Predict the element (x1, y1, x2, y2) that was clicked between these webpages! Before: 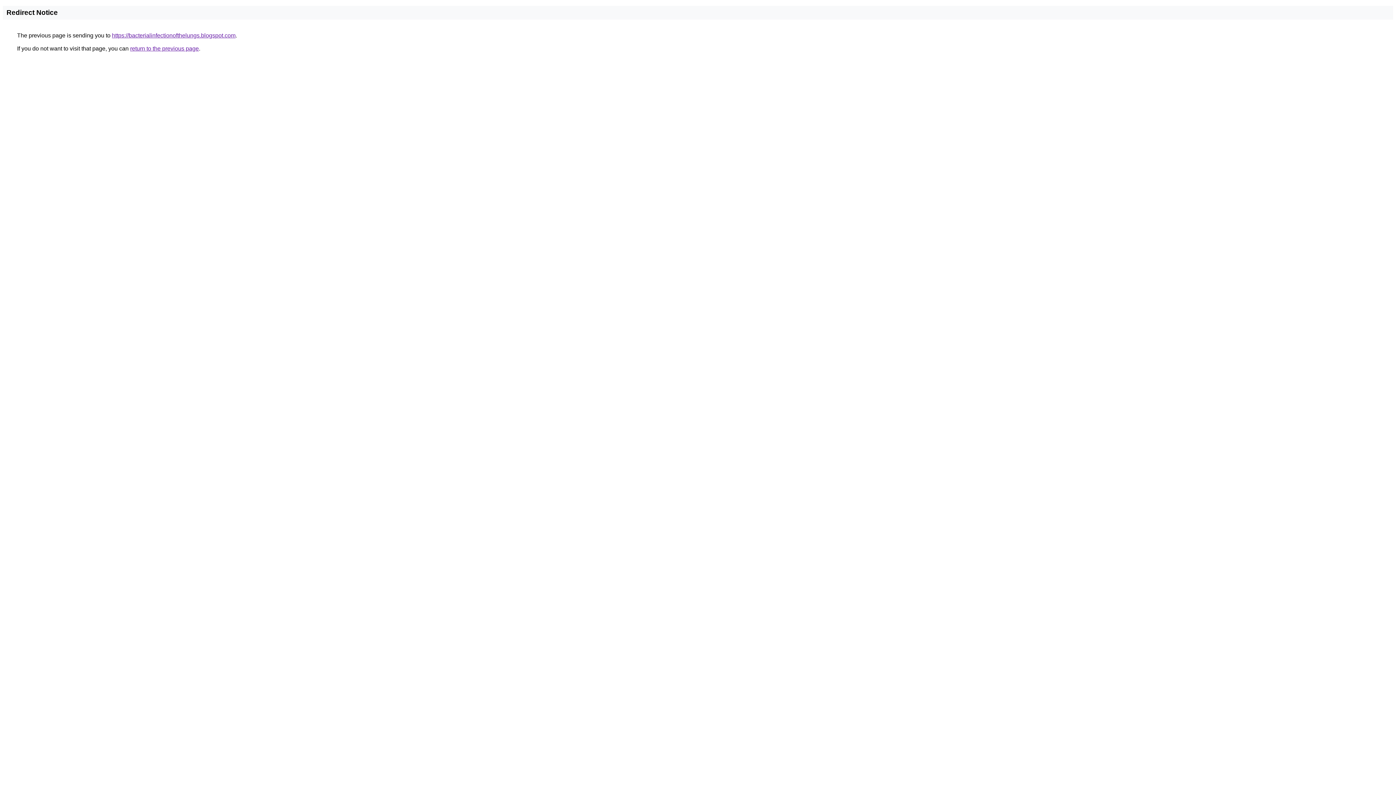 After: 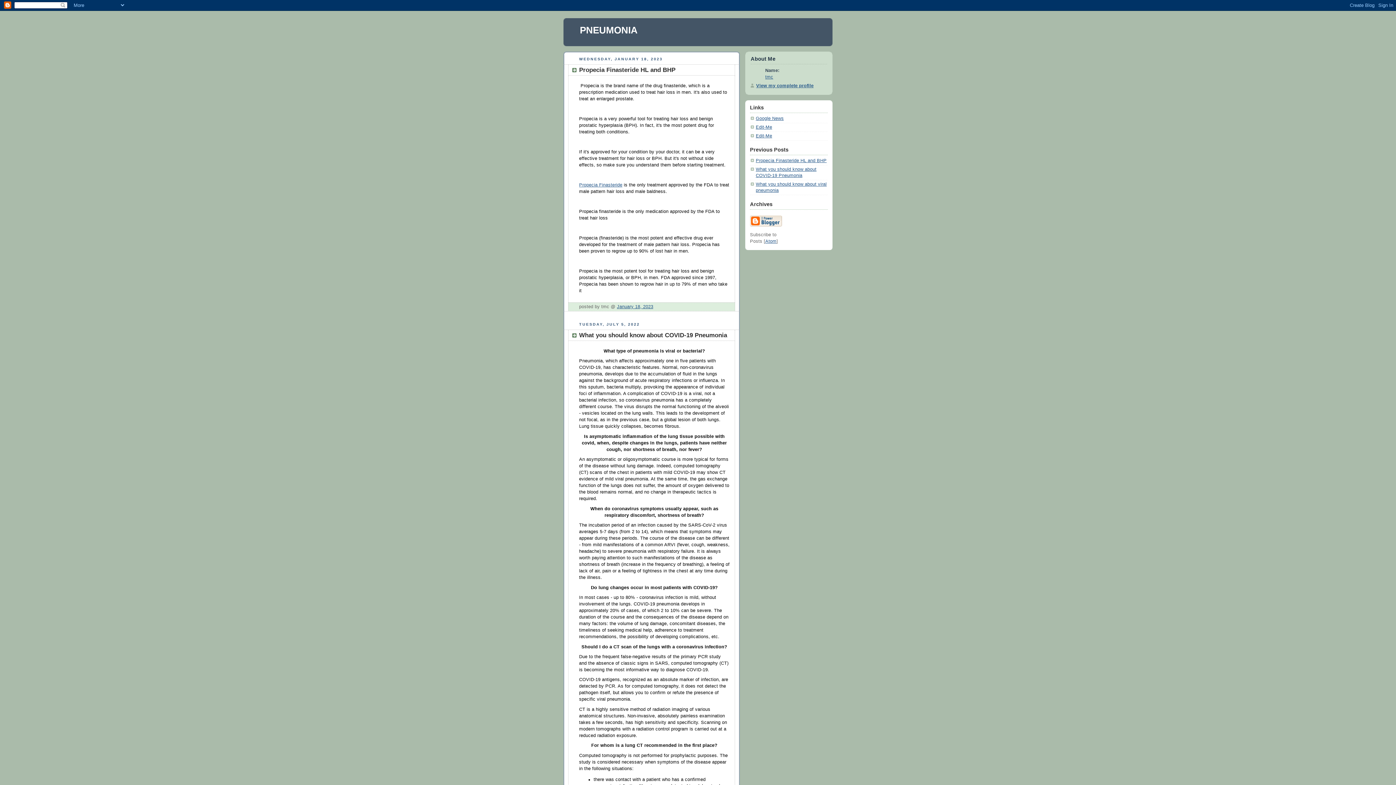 Action: bbox: (112, 32, 235, 38) label: https://bacterialinfectionofthelungs.blogspot.com